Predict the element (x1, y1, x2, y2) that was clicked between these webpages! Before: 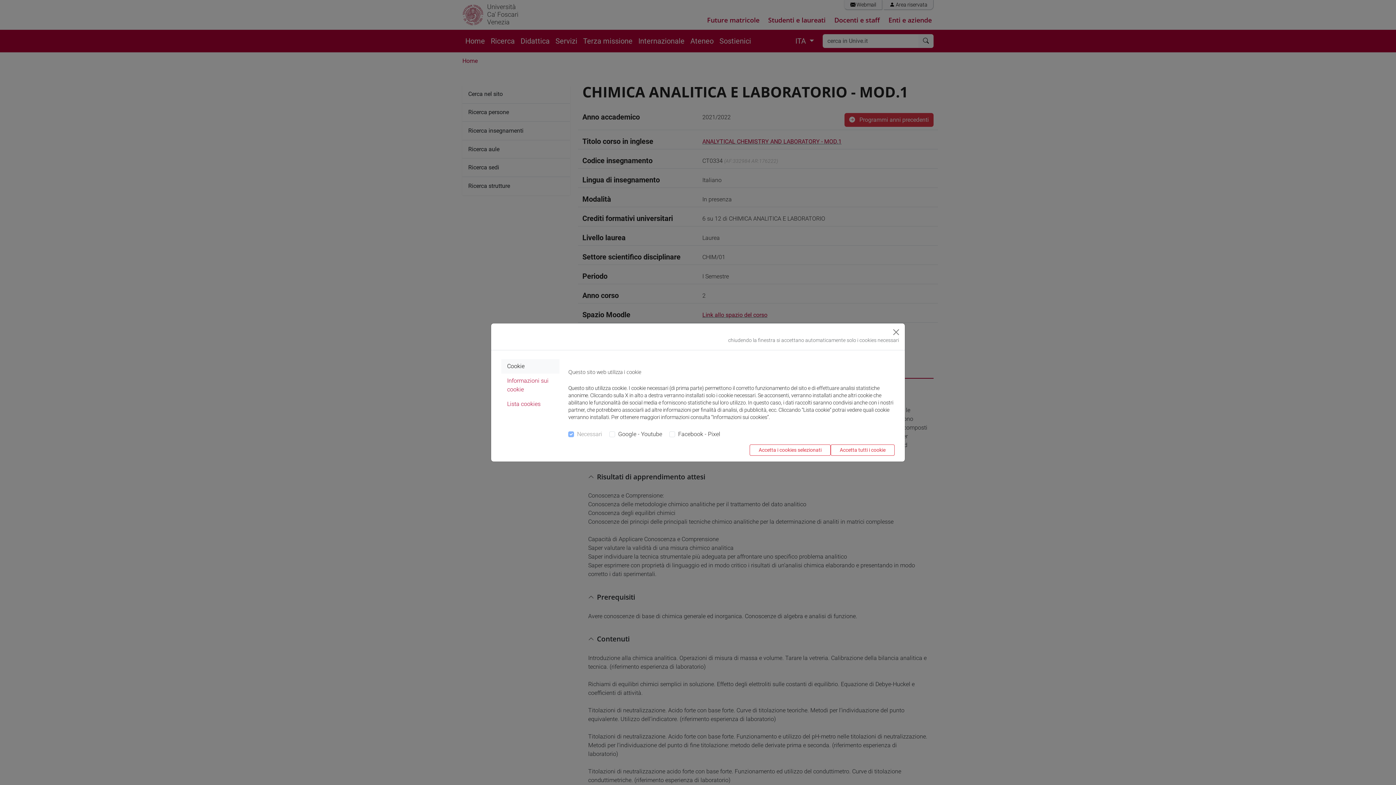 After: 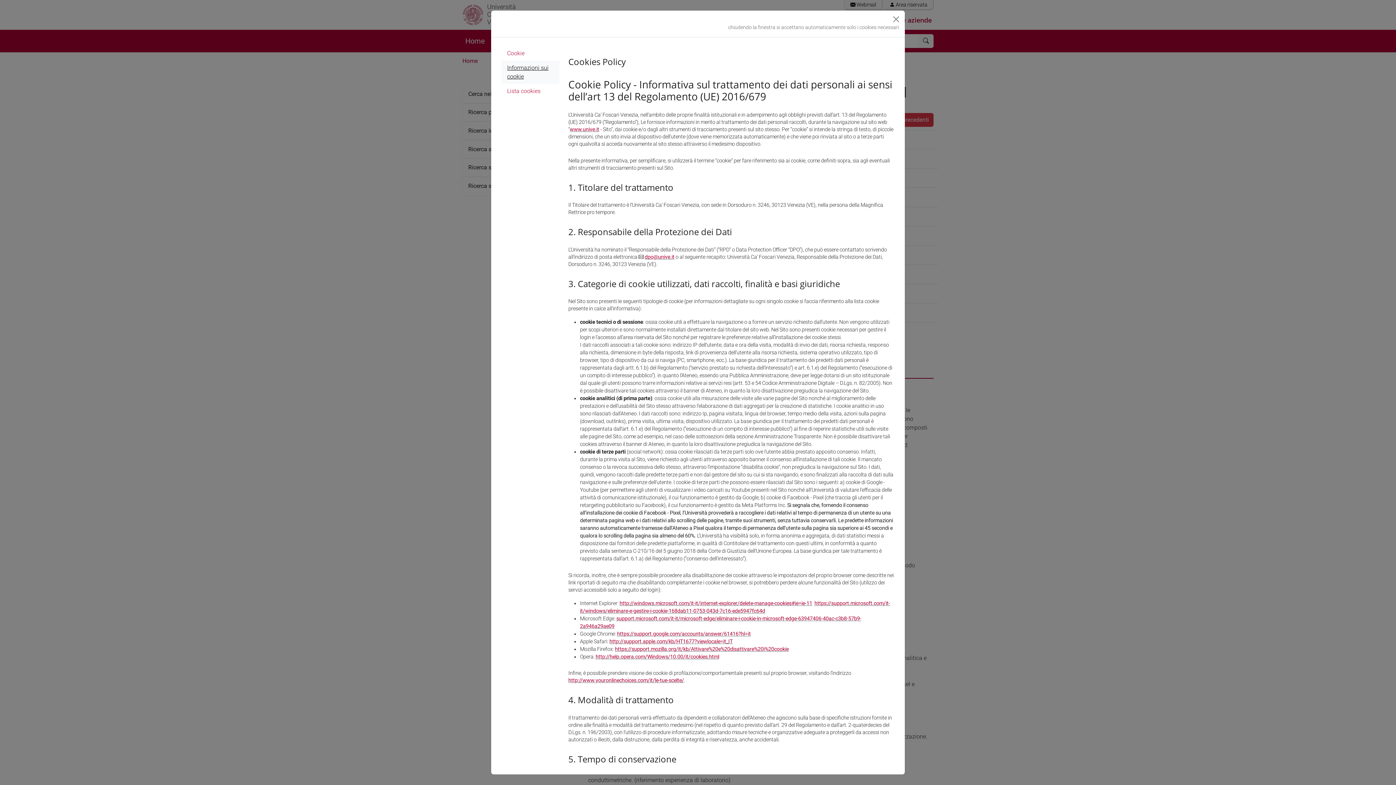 Action: label: Informazioni sui cookie bbox: (501, 373, 559, 397)